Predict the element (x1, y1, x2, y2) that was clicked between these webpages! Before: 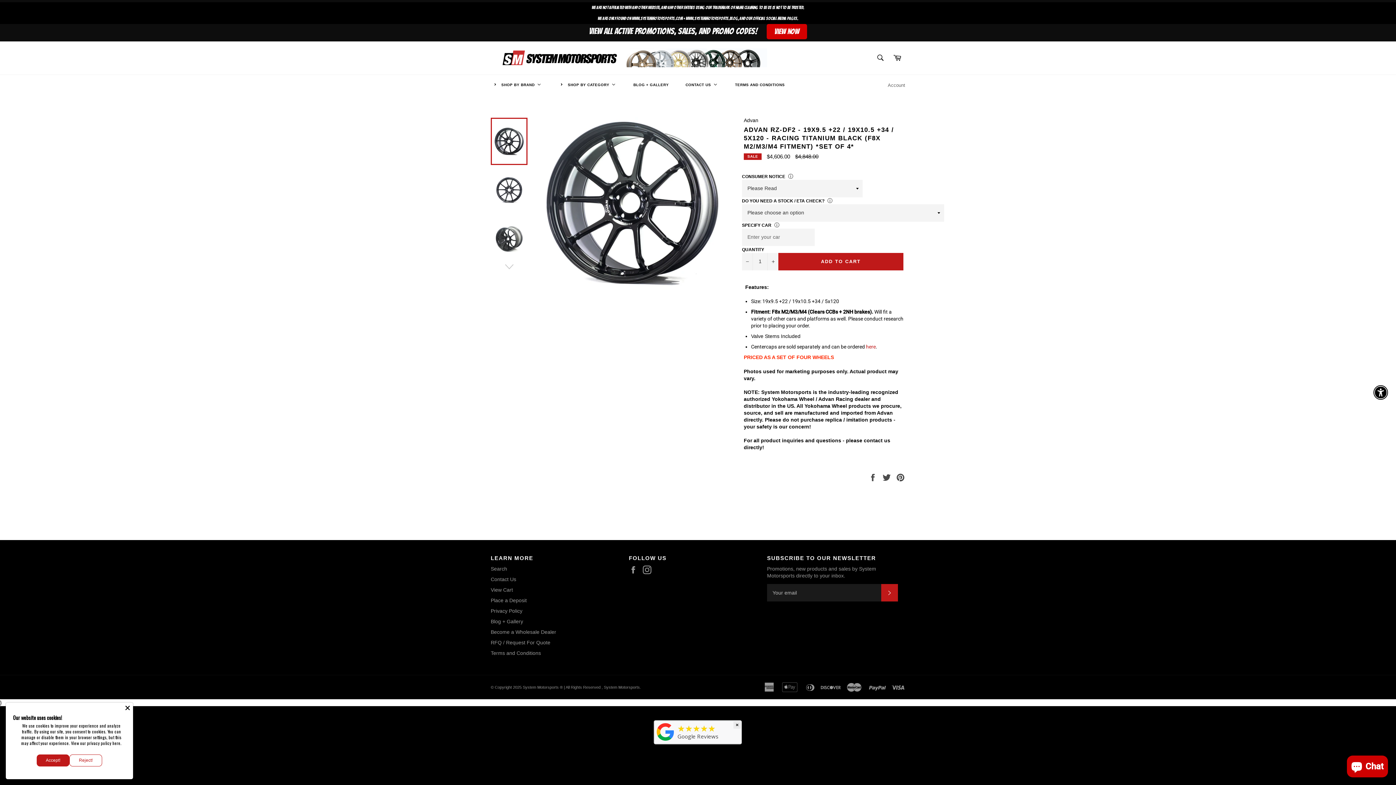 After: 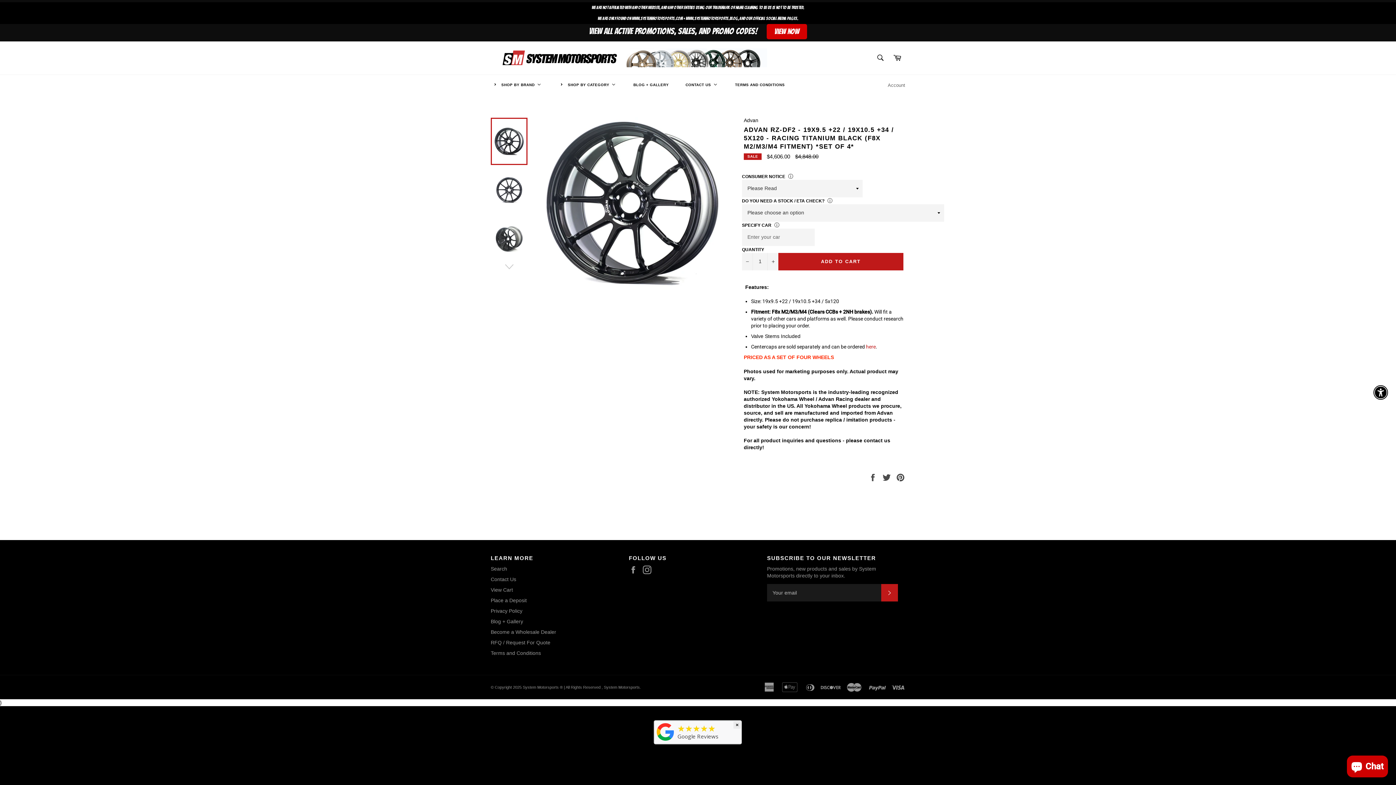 Action: label: Reject! bbox: (69, 754, 102, 766)